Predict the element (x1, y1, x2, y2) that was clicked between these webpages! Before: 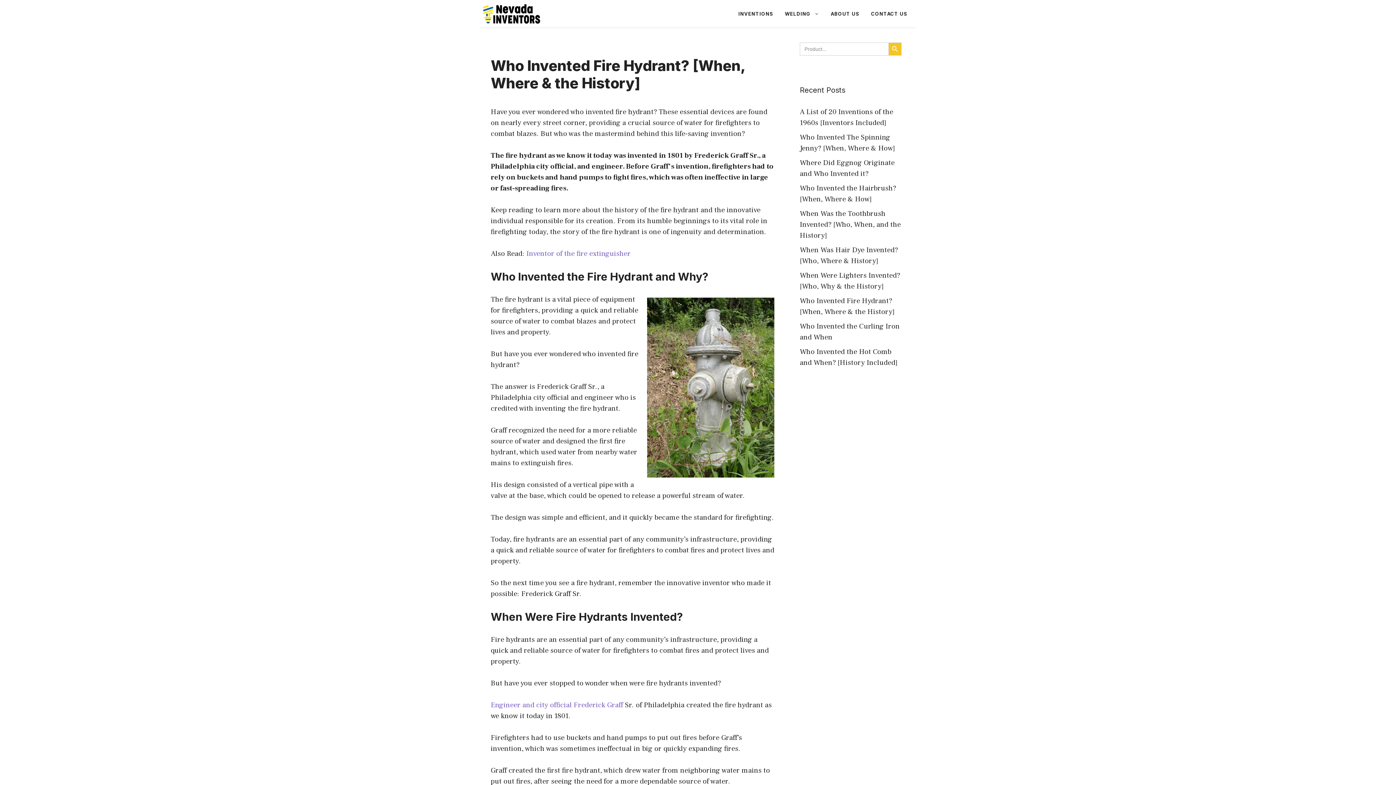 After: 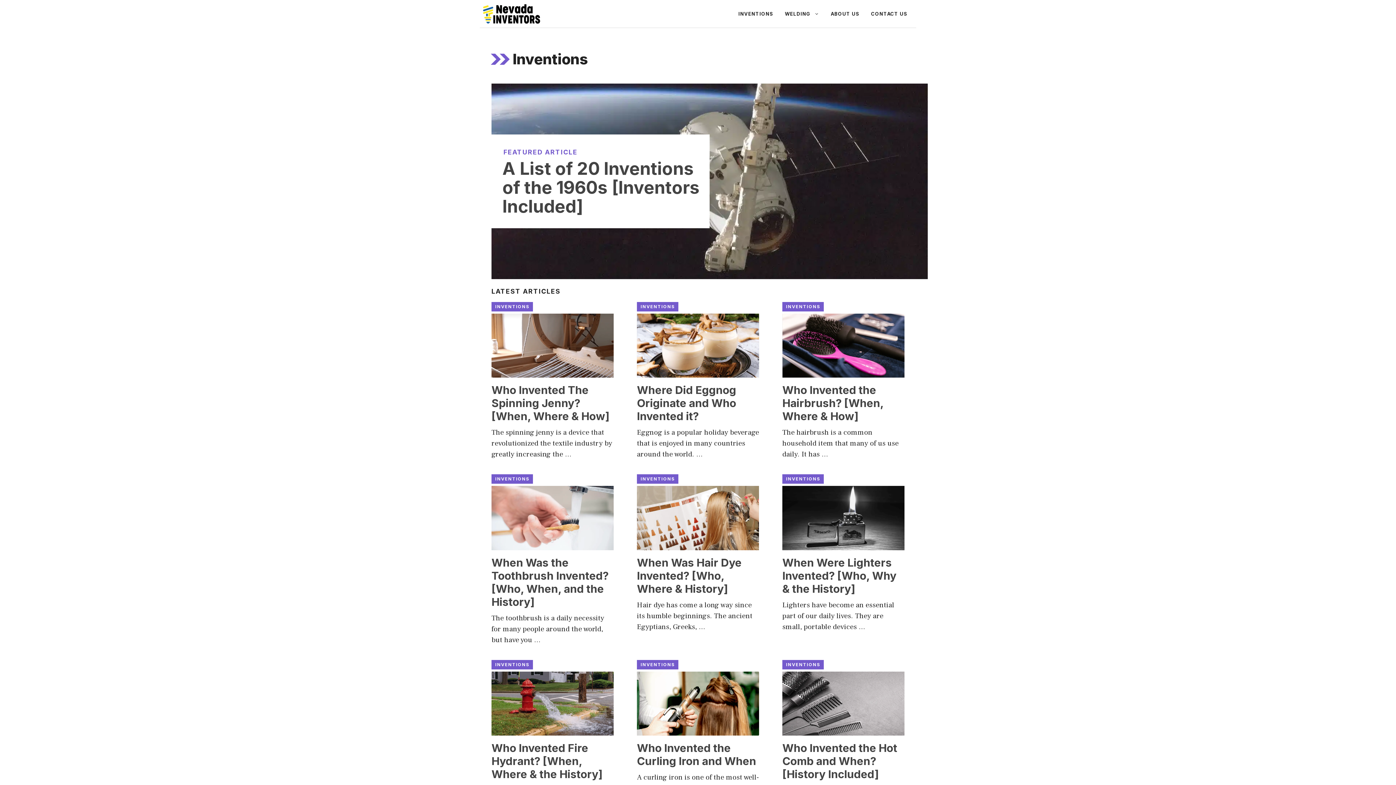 Action: bbox: (732, 2, 779, 24) label: INVENTIONS